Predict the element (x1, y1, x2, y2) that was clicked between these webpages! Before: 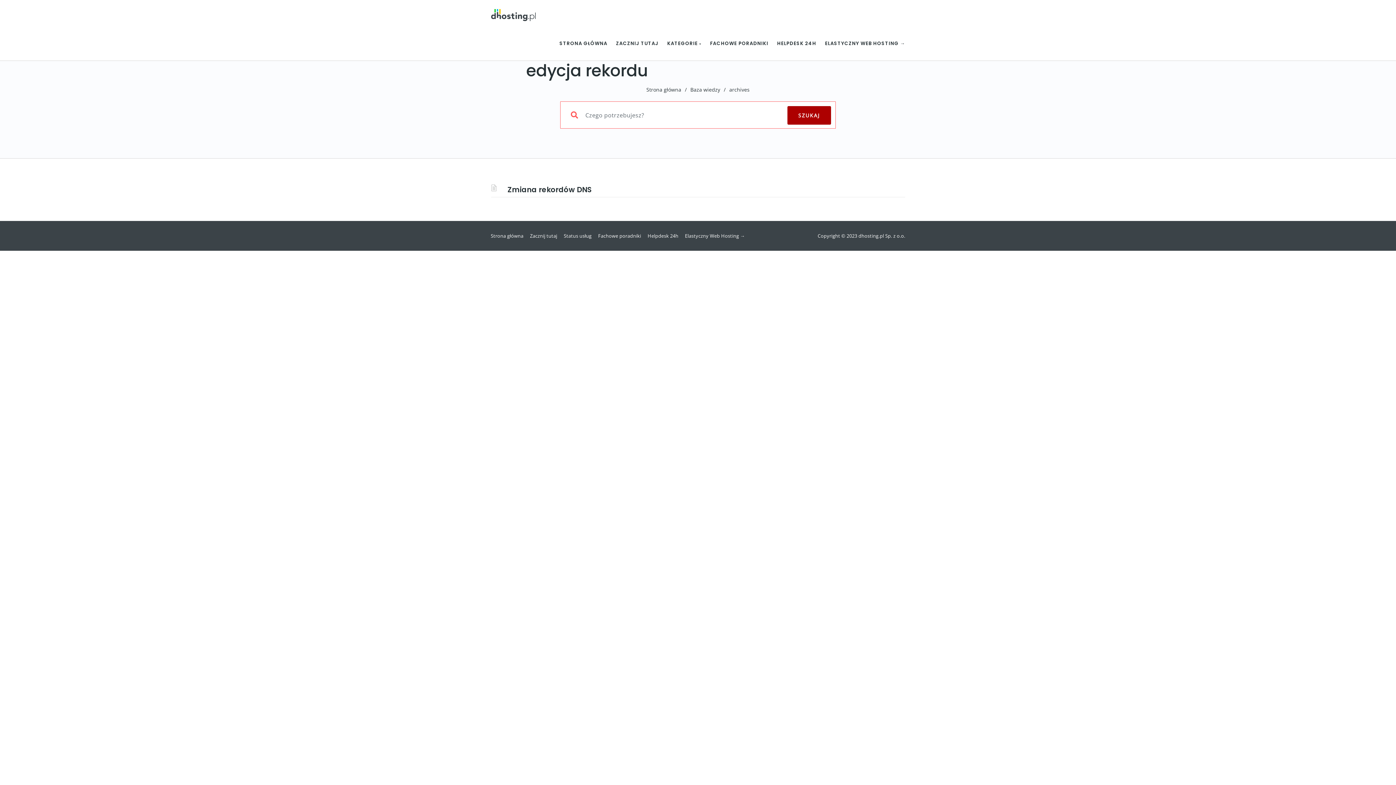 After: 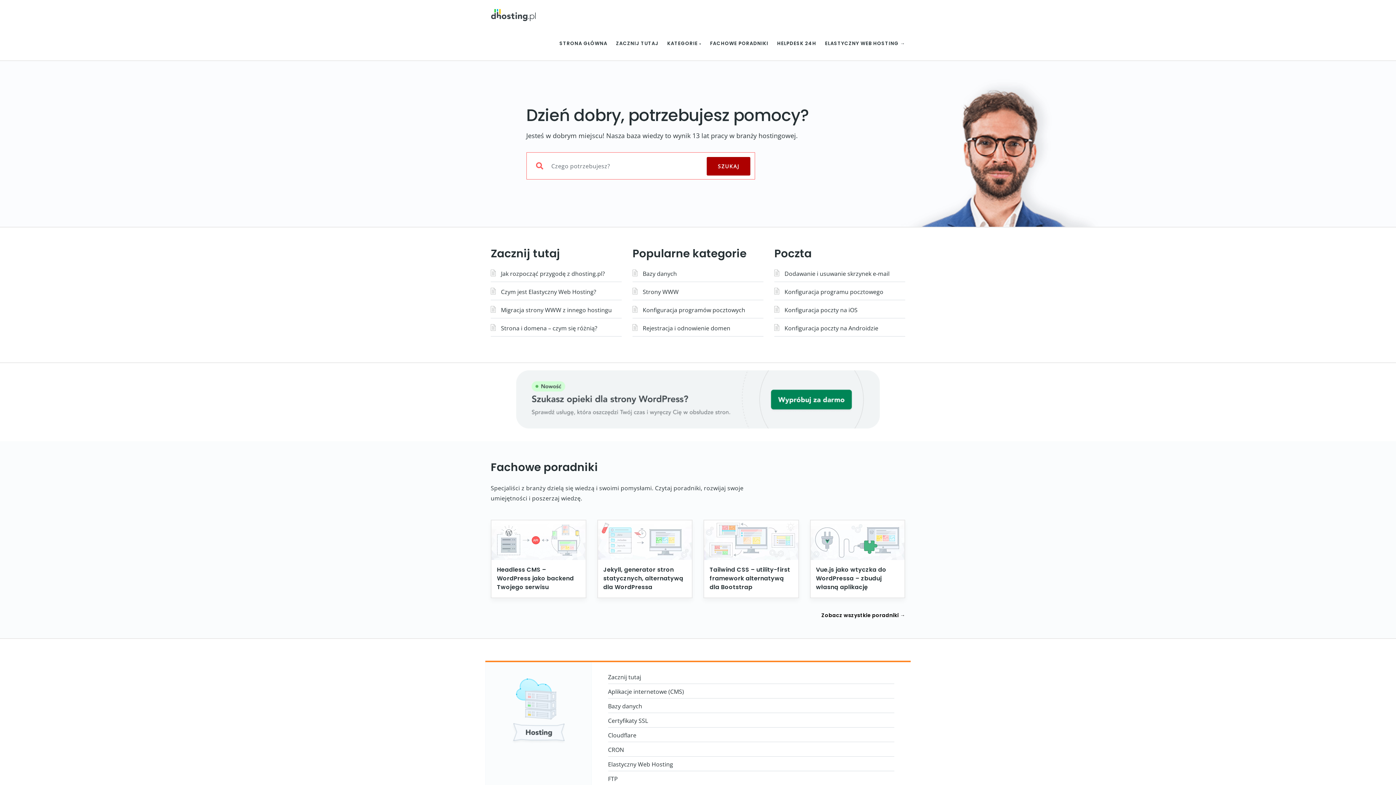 Action: bbox: (490, 232, 523, 239) label: Strona główna